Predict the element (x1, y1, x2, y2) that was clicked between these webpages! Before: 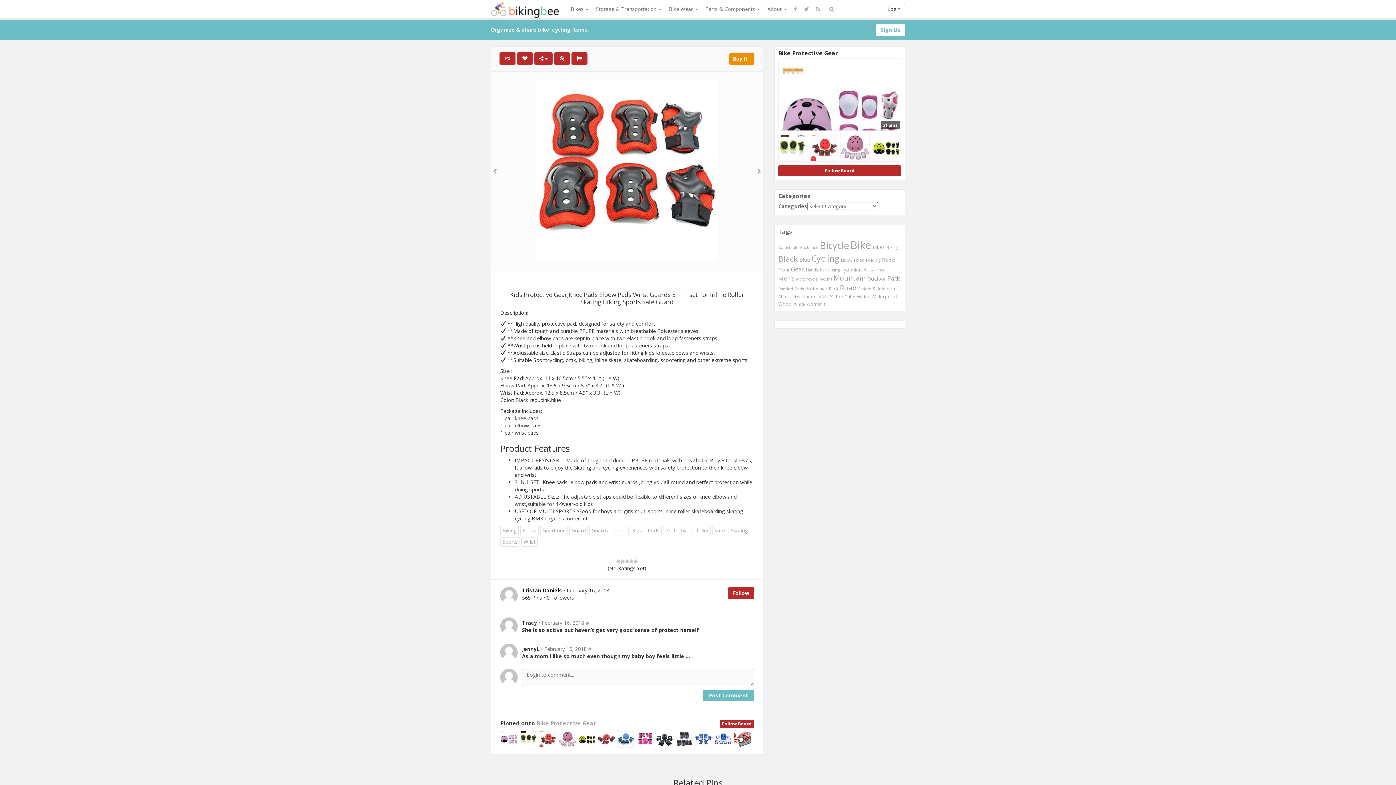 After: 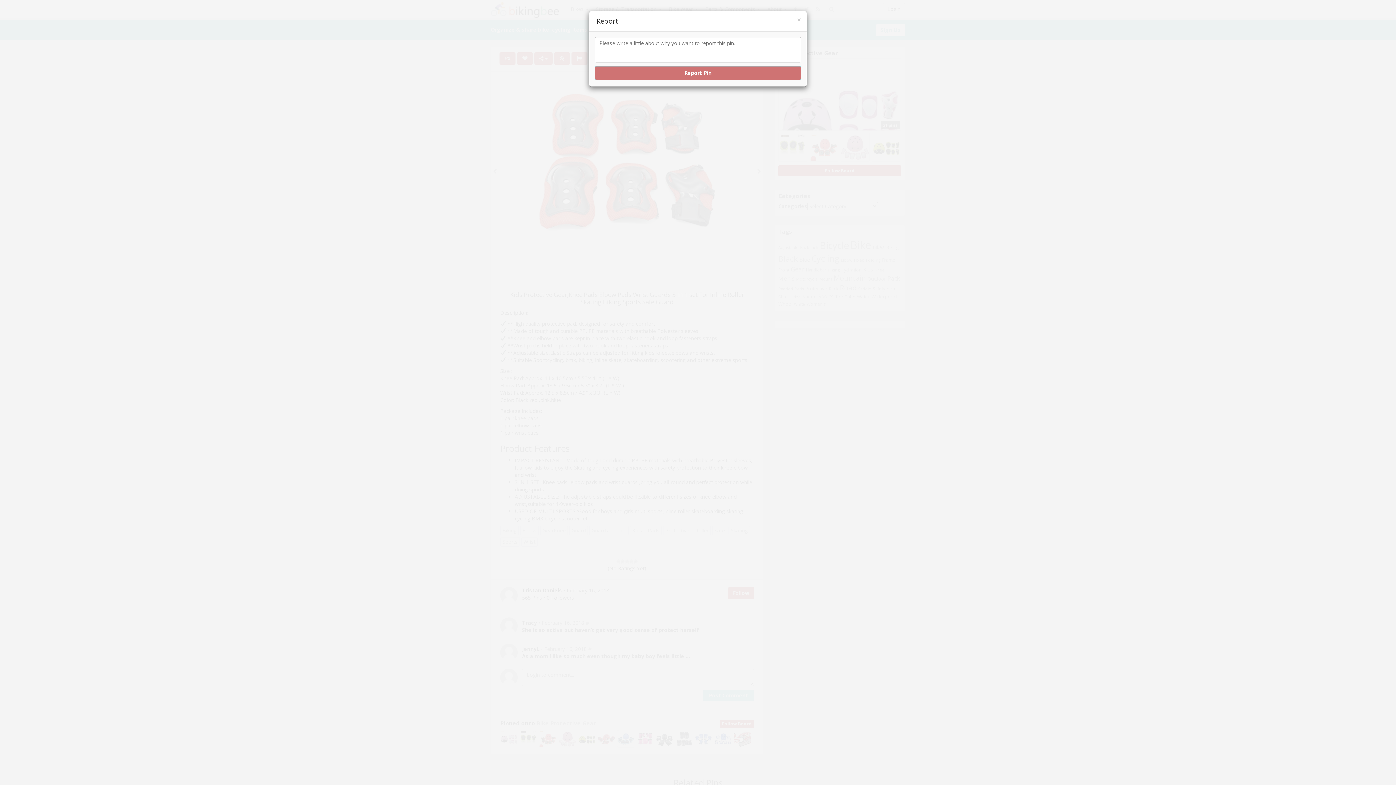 Action: bbox: (571, 52, 587, 64)